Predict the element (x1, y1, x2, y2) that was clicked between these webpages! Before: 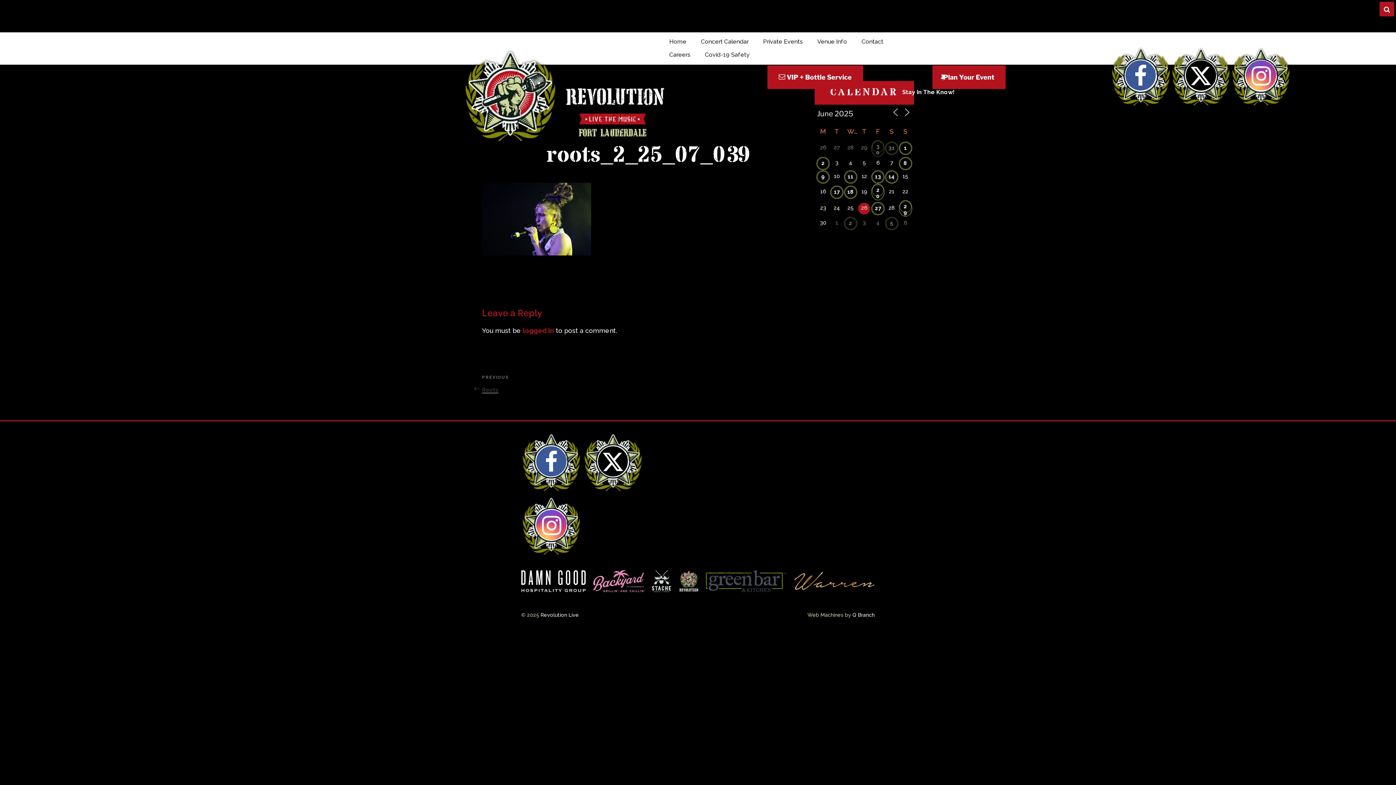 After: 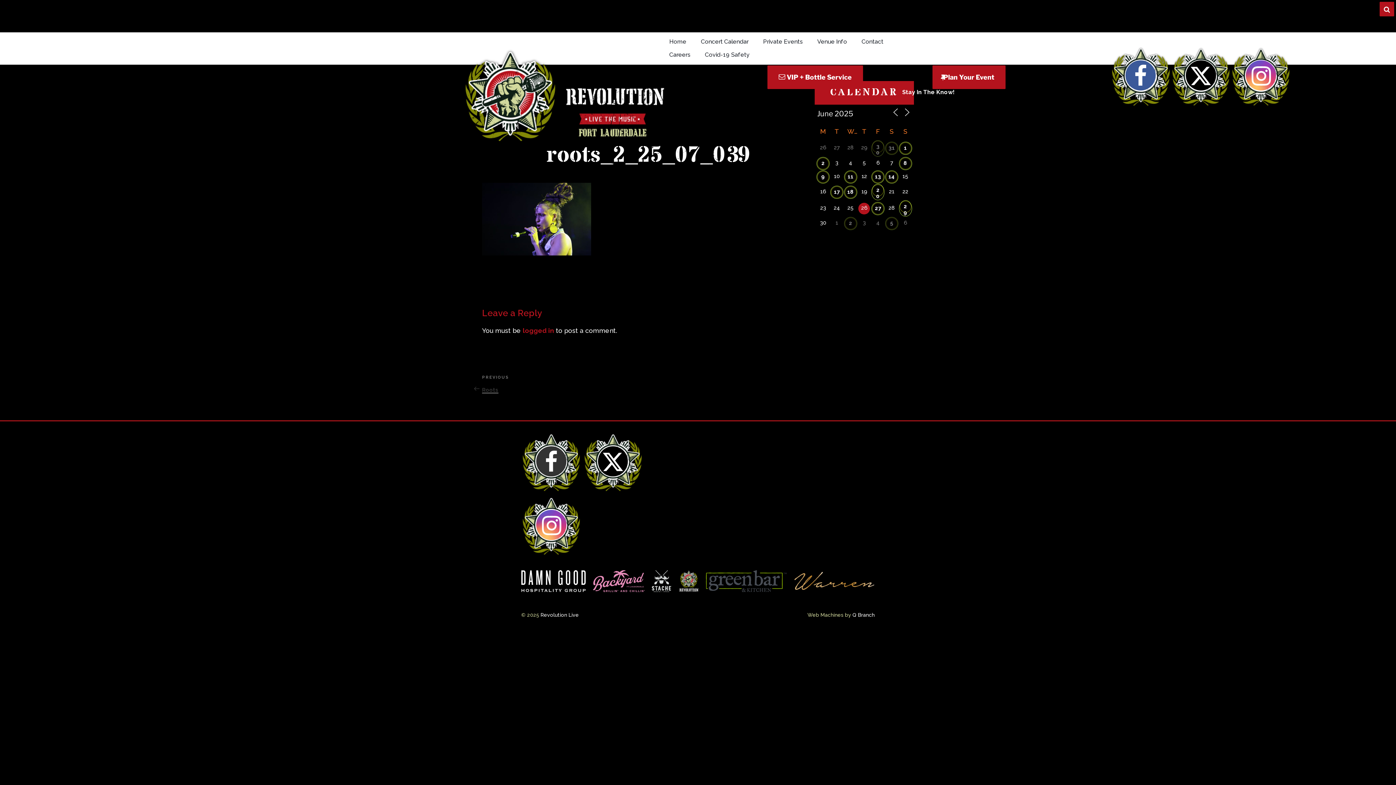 Action: bbox: (536, 446, 566, 476) label: Facebook